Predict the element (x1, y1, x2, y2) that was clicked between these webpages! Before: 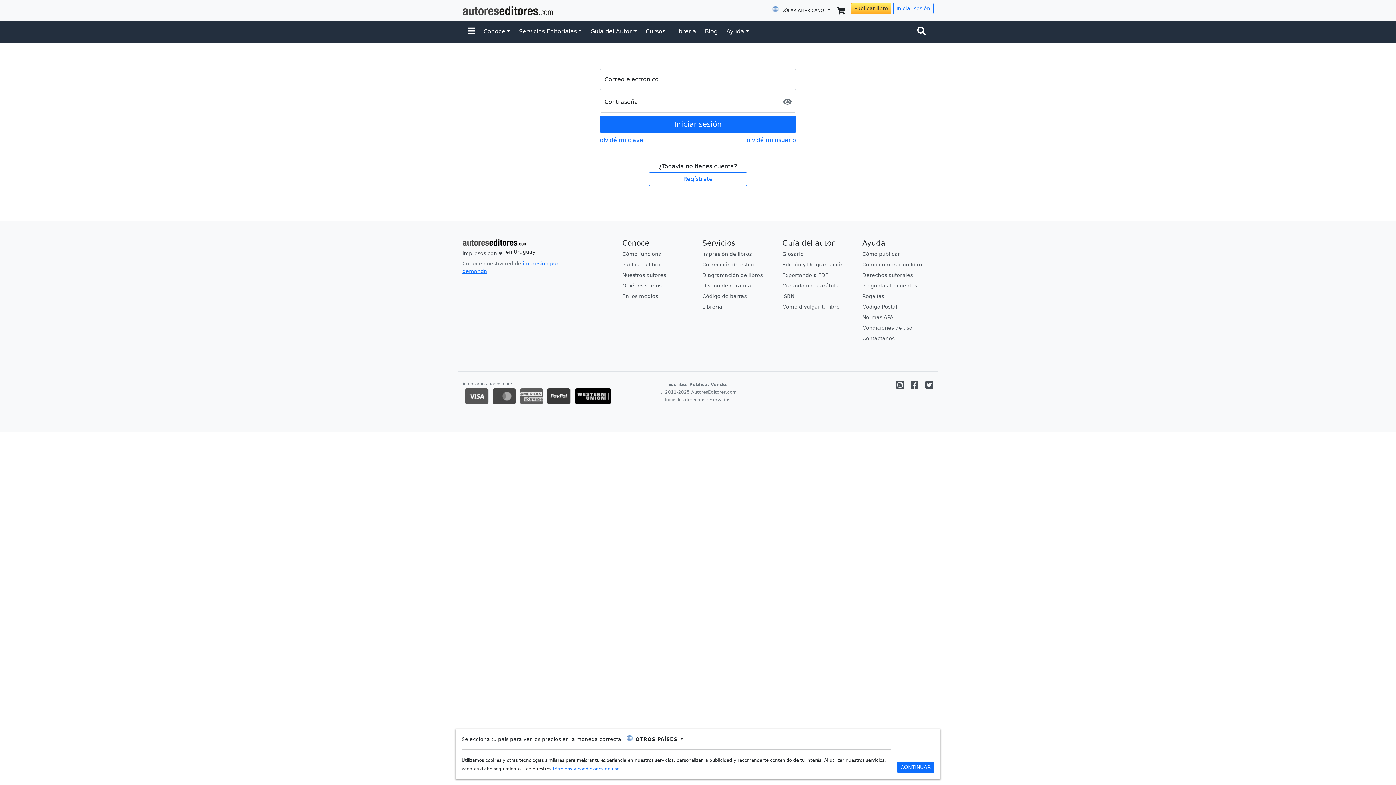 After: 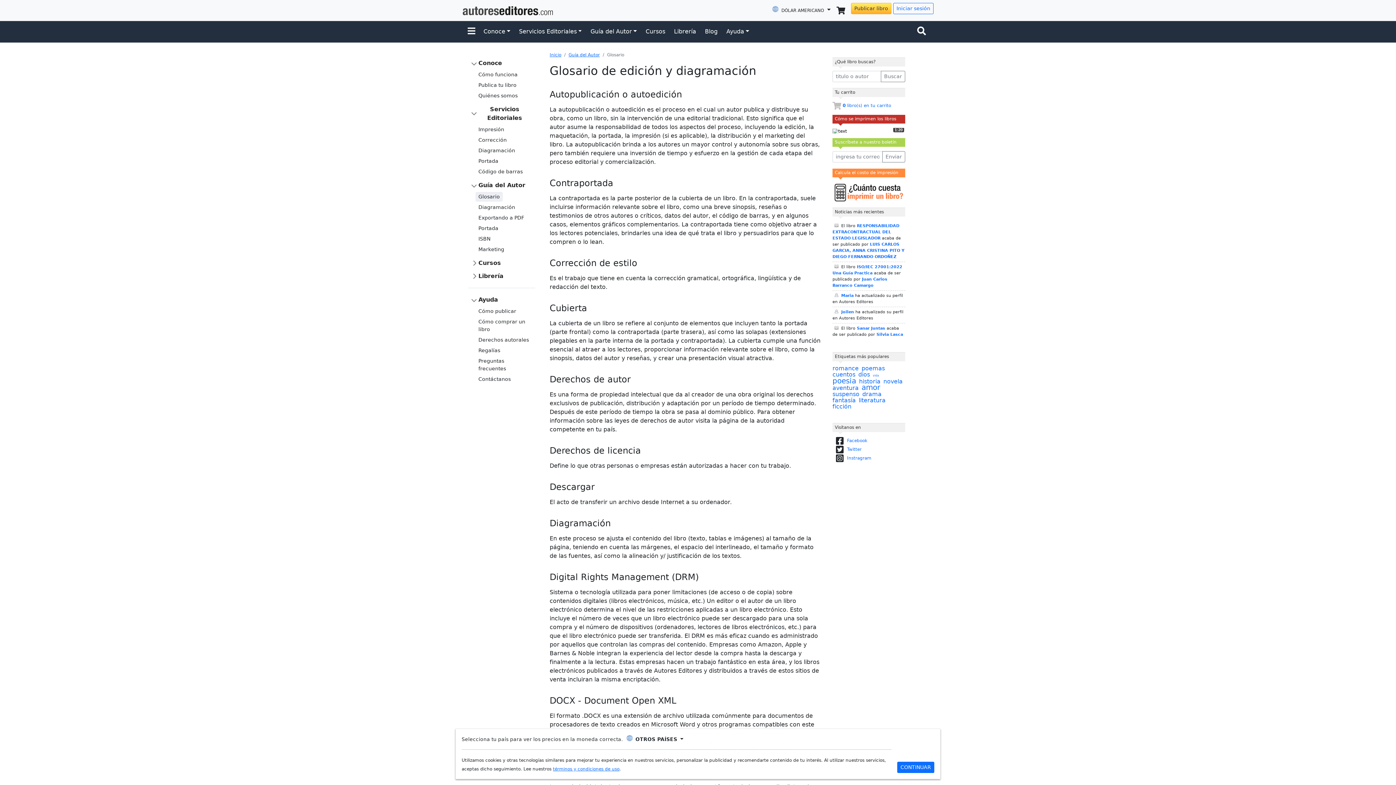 Action: bbox: (782, 251, 804, 256) label: Glosario